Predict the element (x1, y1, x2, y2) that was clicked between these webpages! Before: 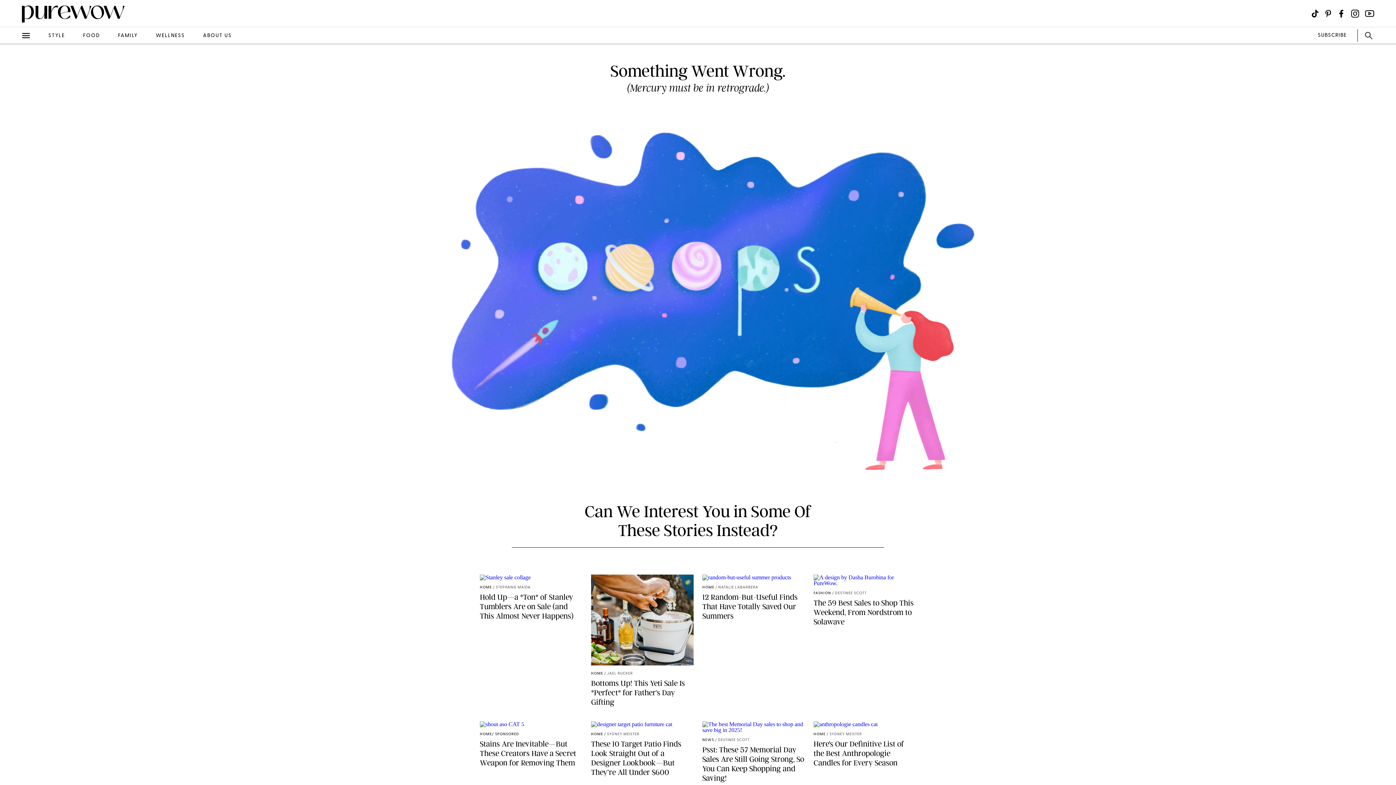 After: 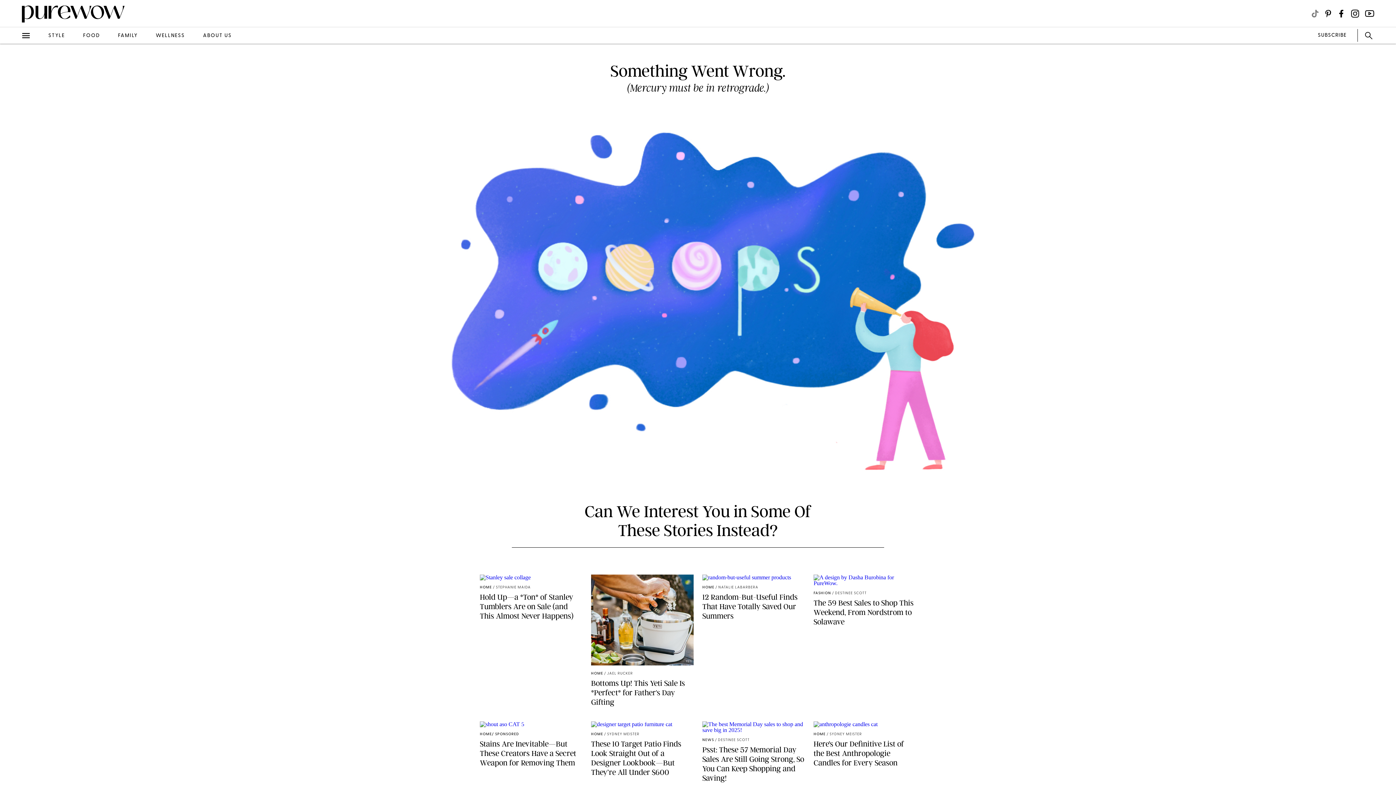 Action: label: Visit us on social social-icon-tiktok bbox: (1311, 9, 1319, 17)